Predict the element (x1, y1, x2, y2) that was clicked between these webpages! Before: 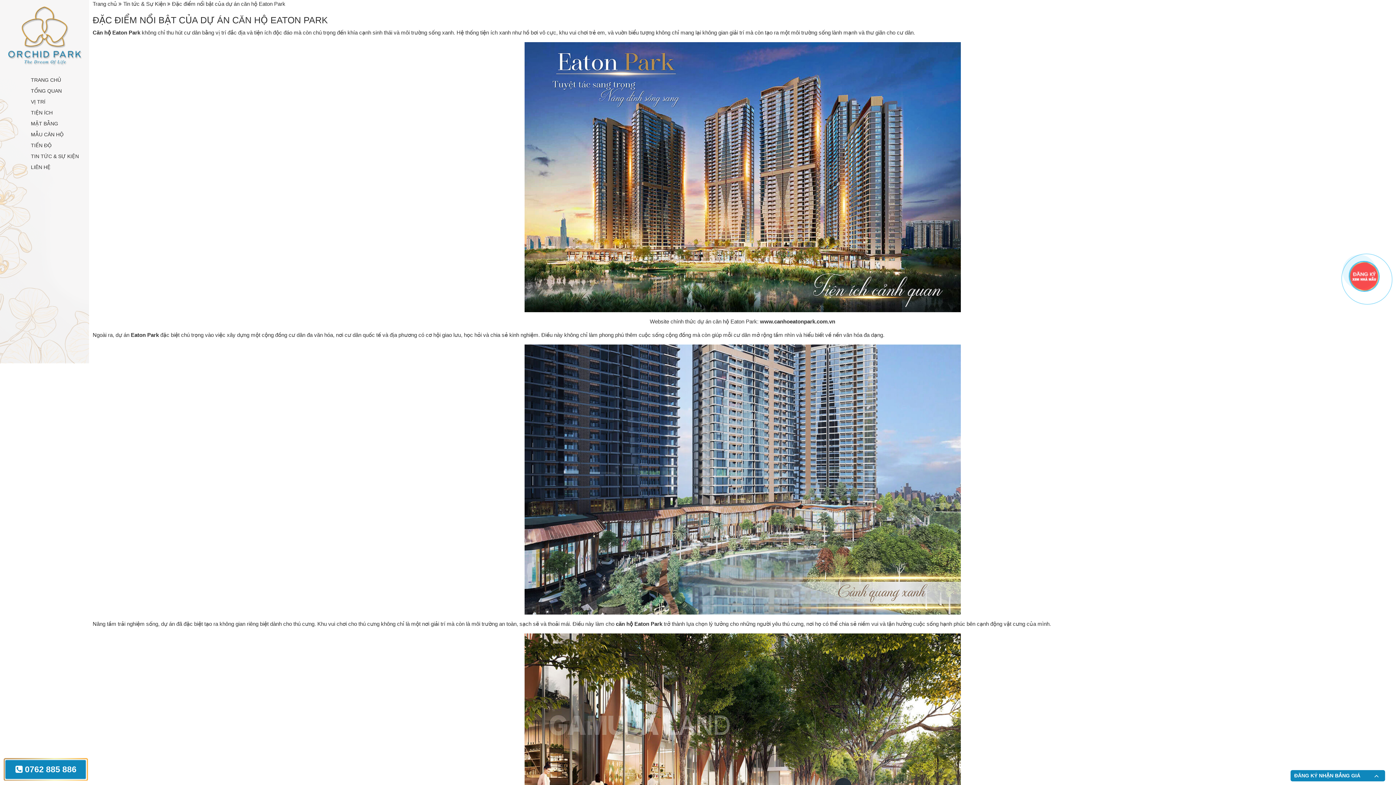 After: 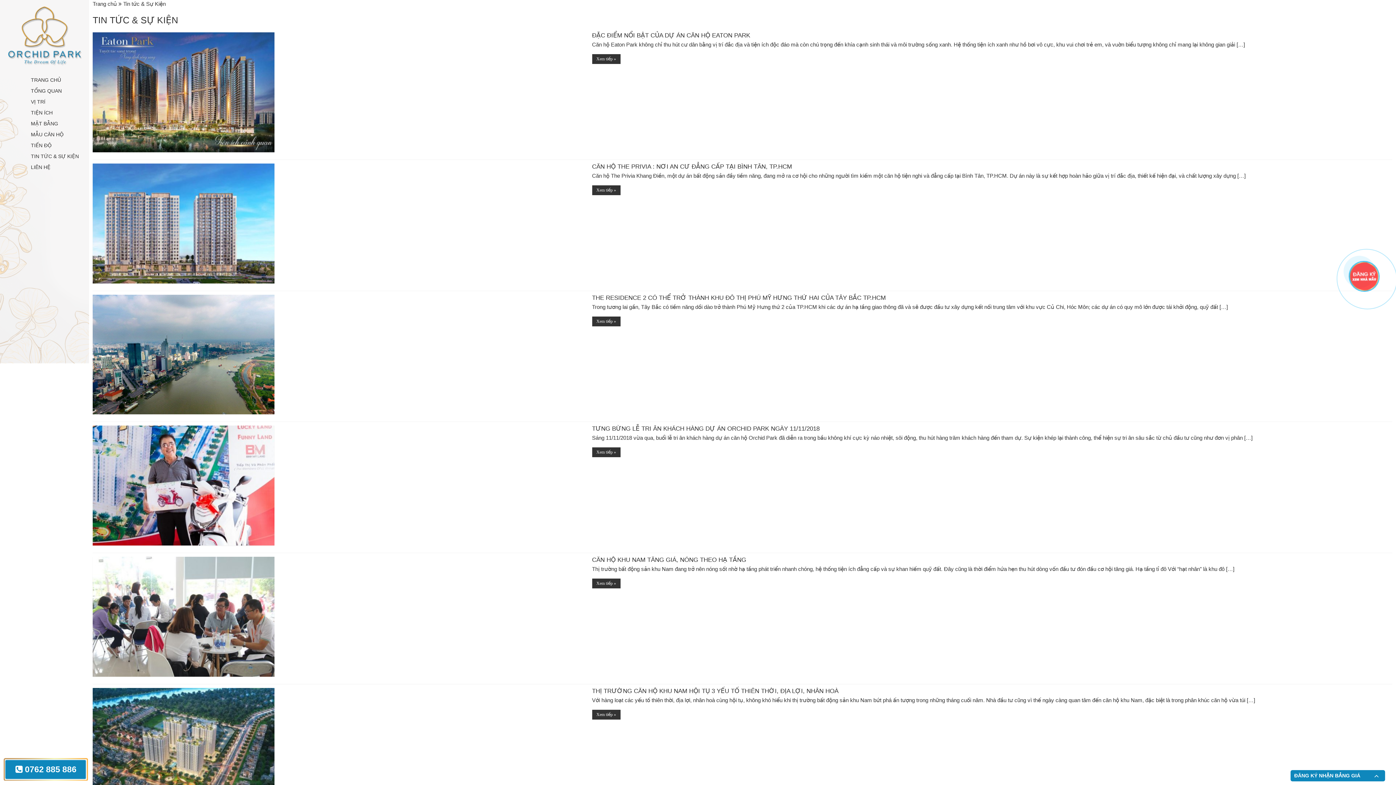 Action: bbox: (123, 0, 165, 6) label: Tin tức & Sự Kiện